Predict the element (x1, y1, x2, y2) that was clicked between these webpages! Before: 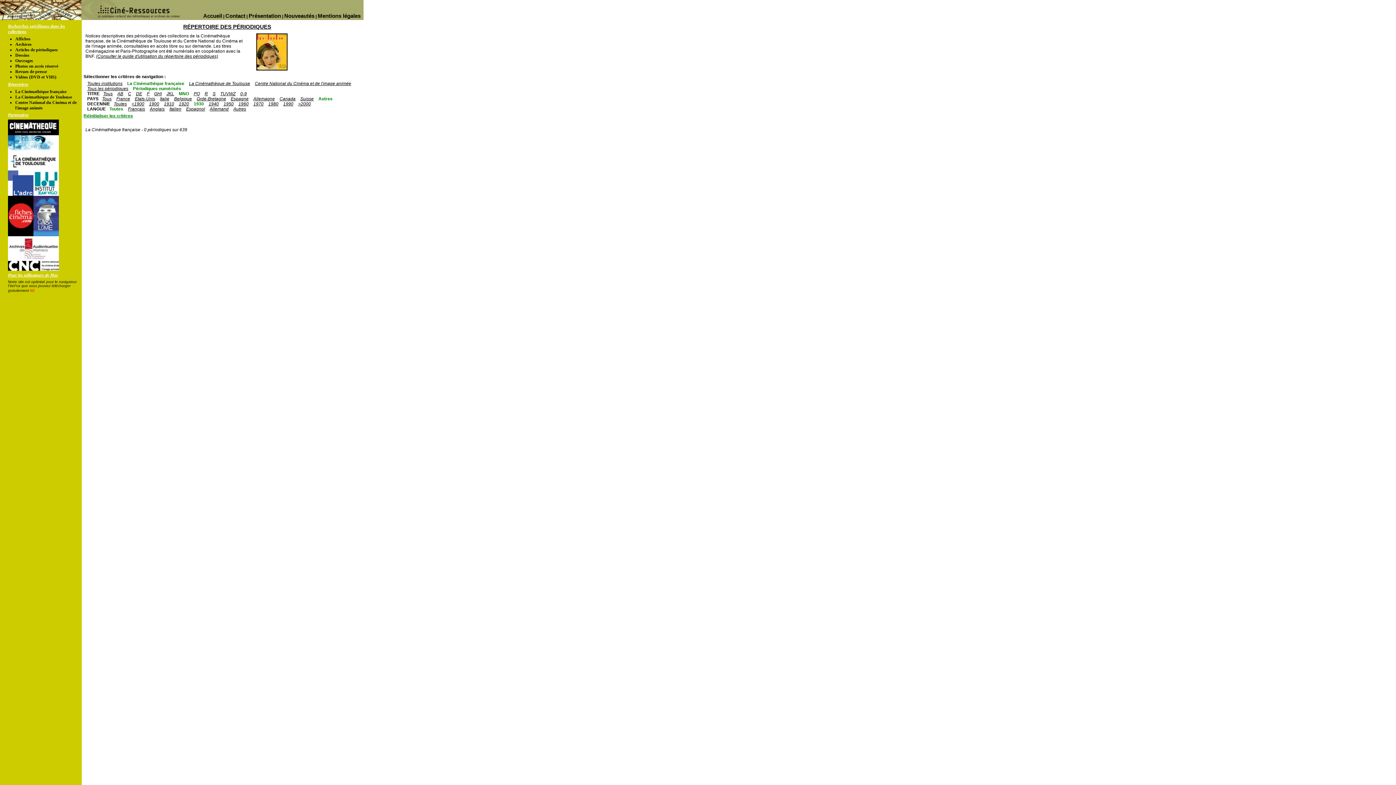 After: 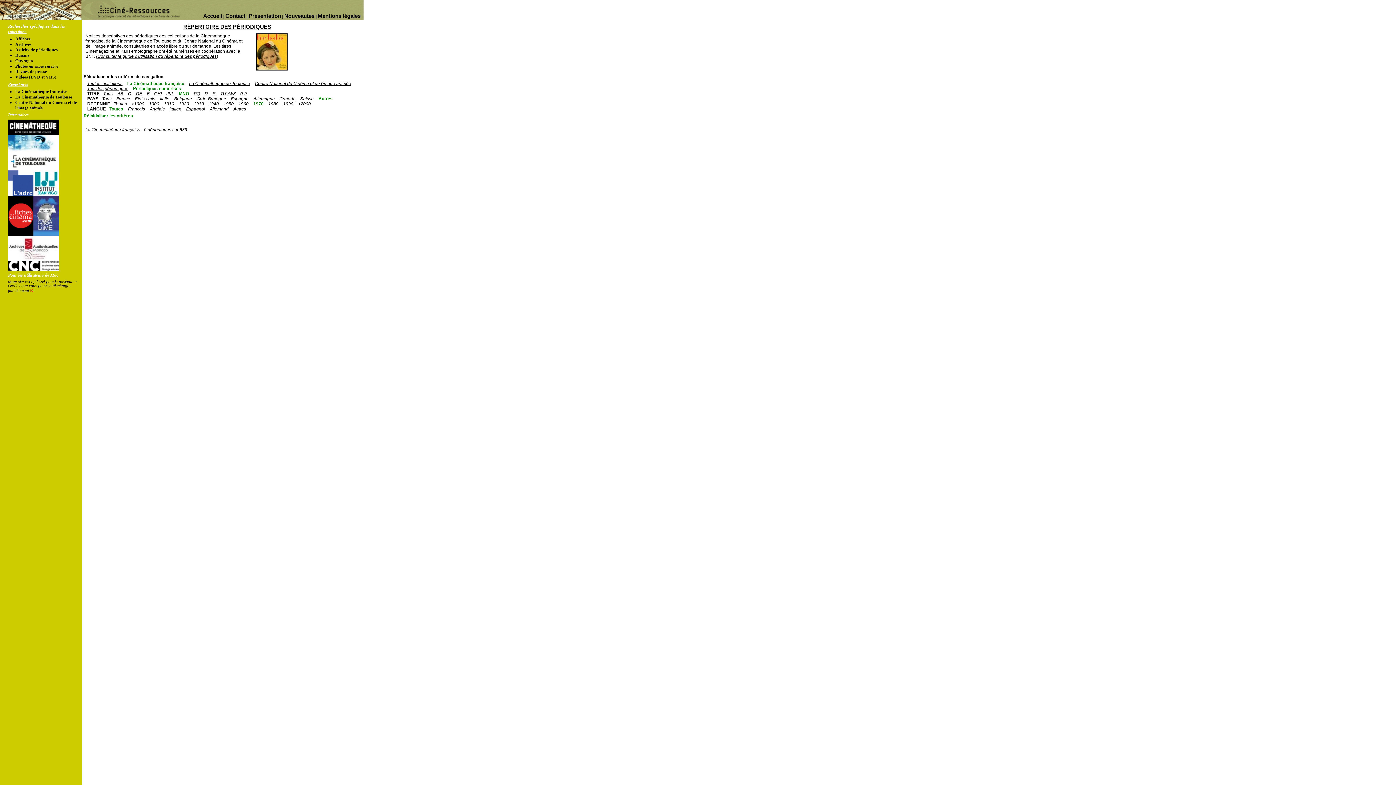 Action: bbox: (253, 101, 263, 106) label: 1970